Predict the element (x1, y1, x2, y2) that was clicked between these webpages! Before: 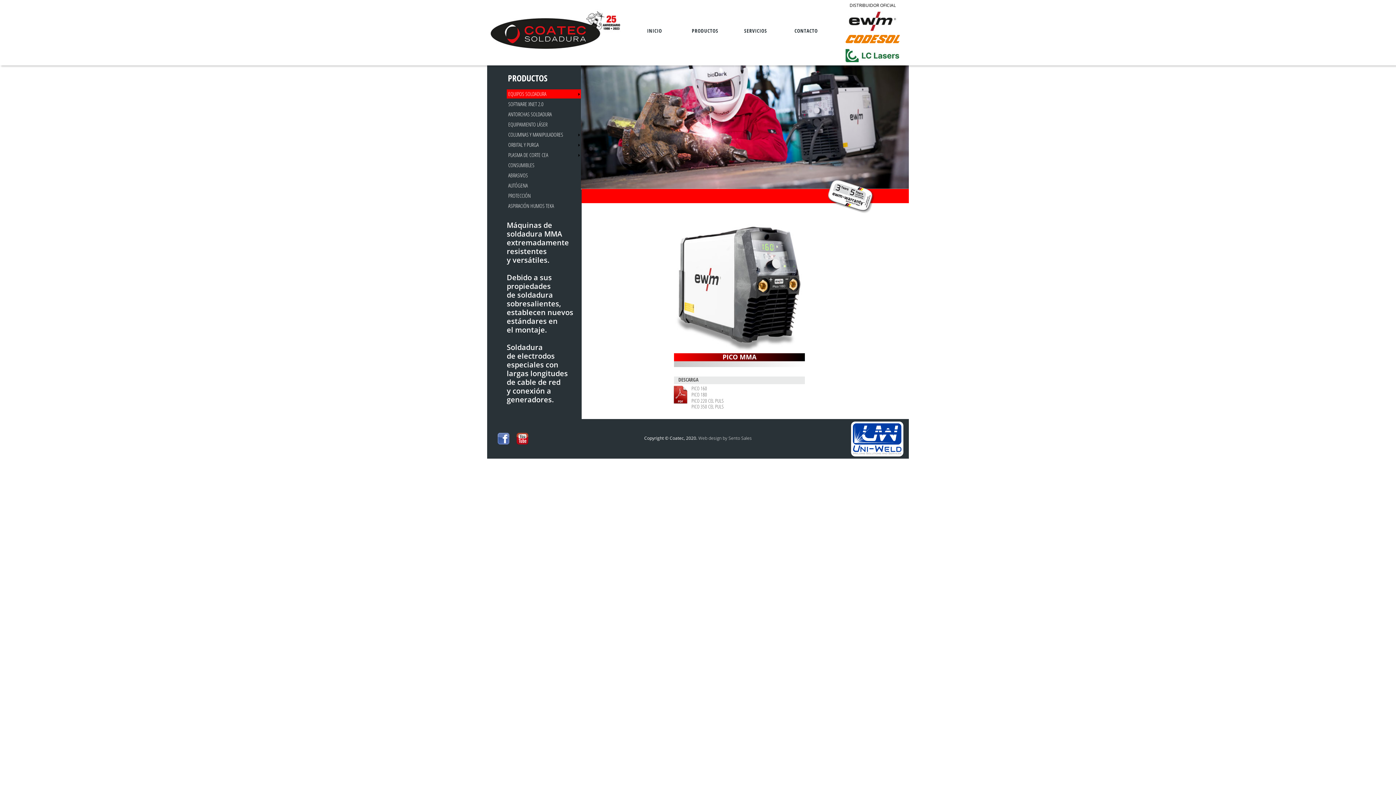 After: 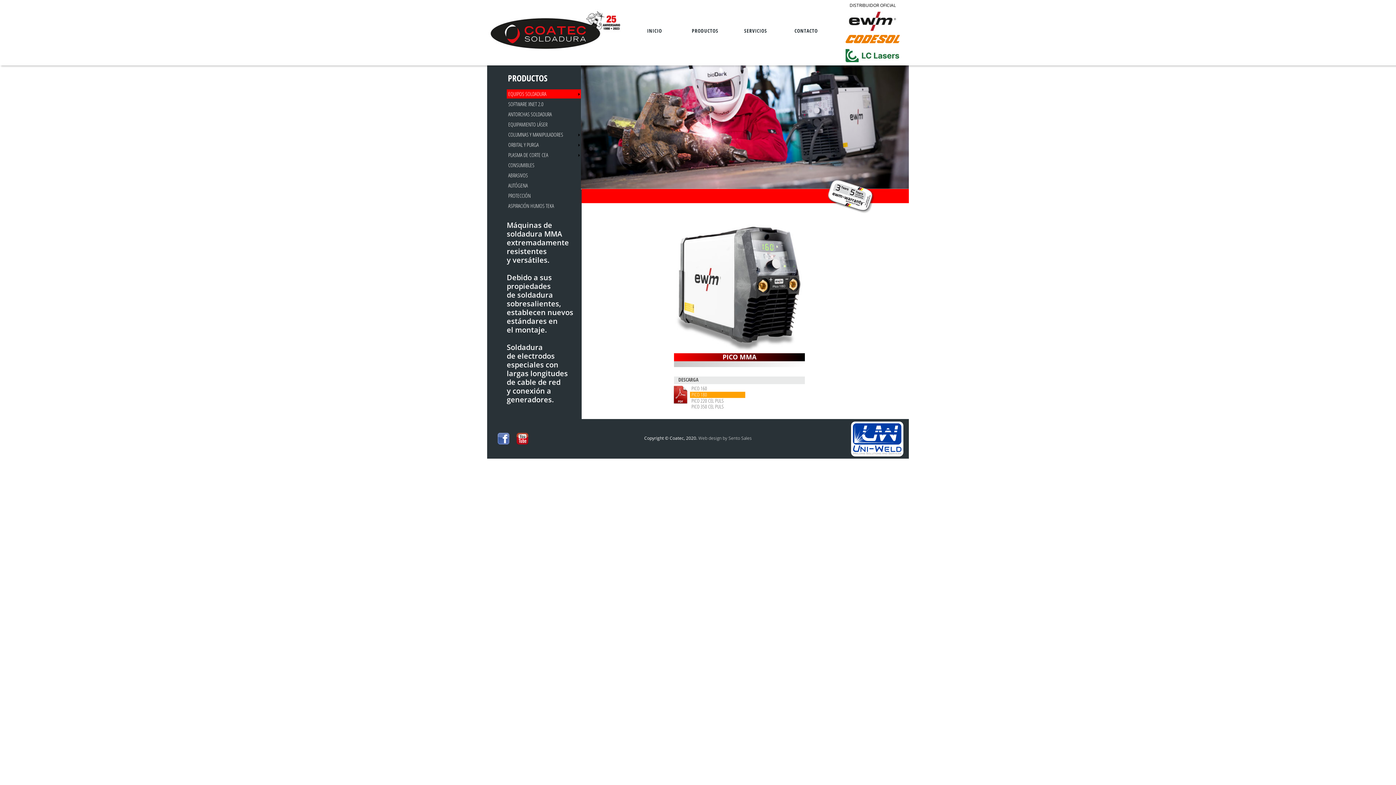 Action: bbox: (690, 392, 745, 398) label:  PICO 180